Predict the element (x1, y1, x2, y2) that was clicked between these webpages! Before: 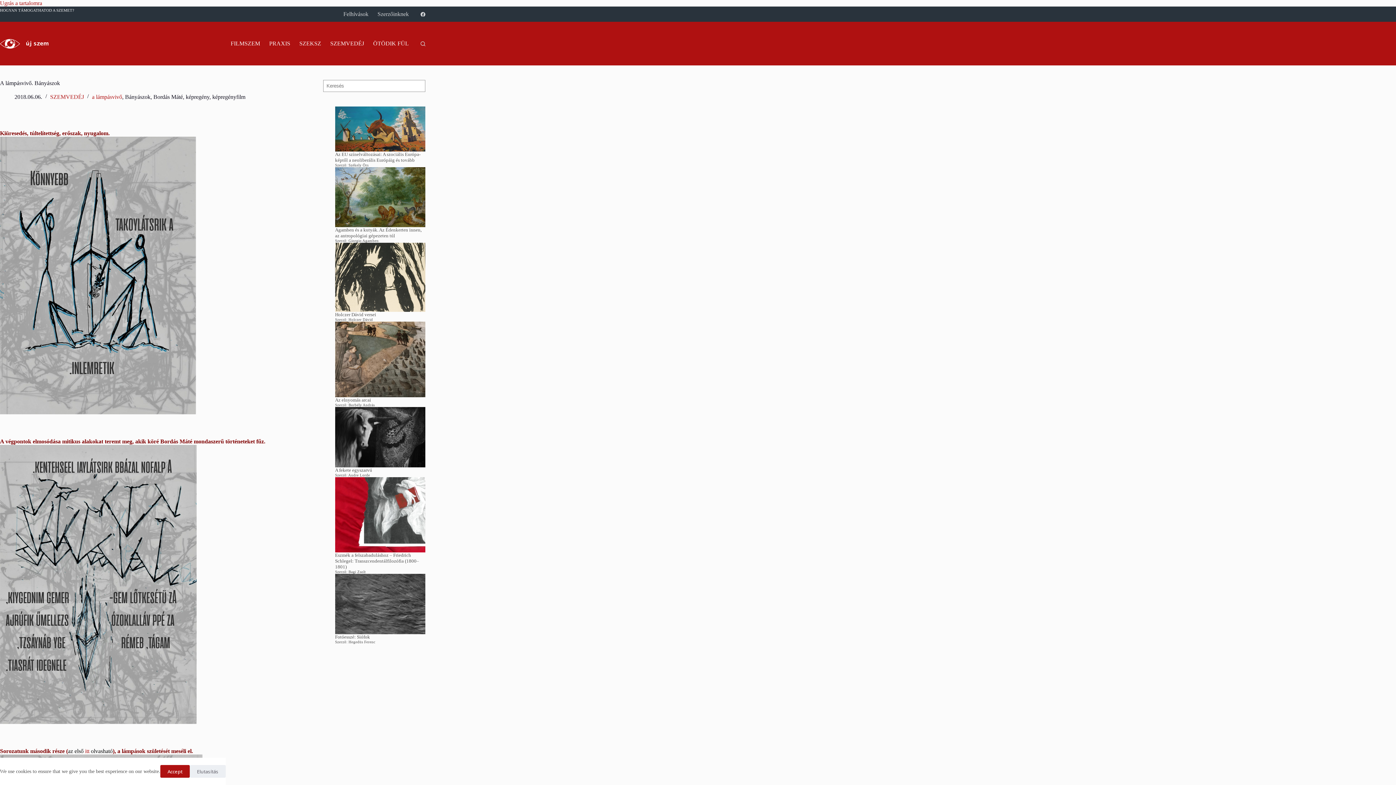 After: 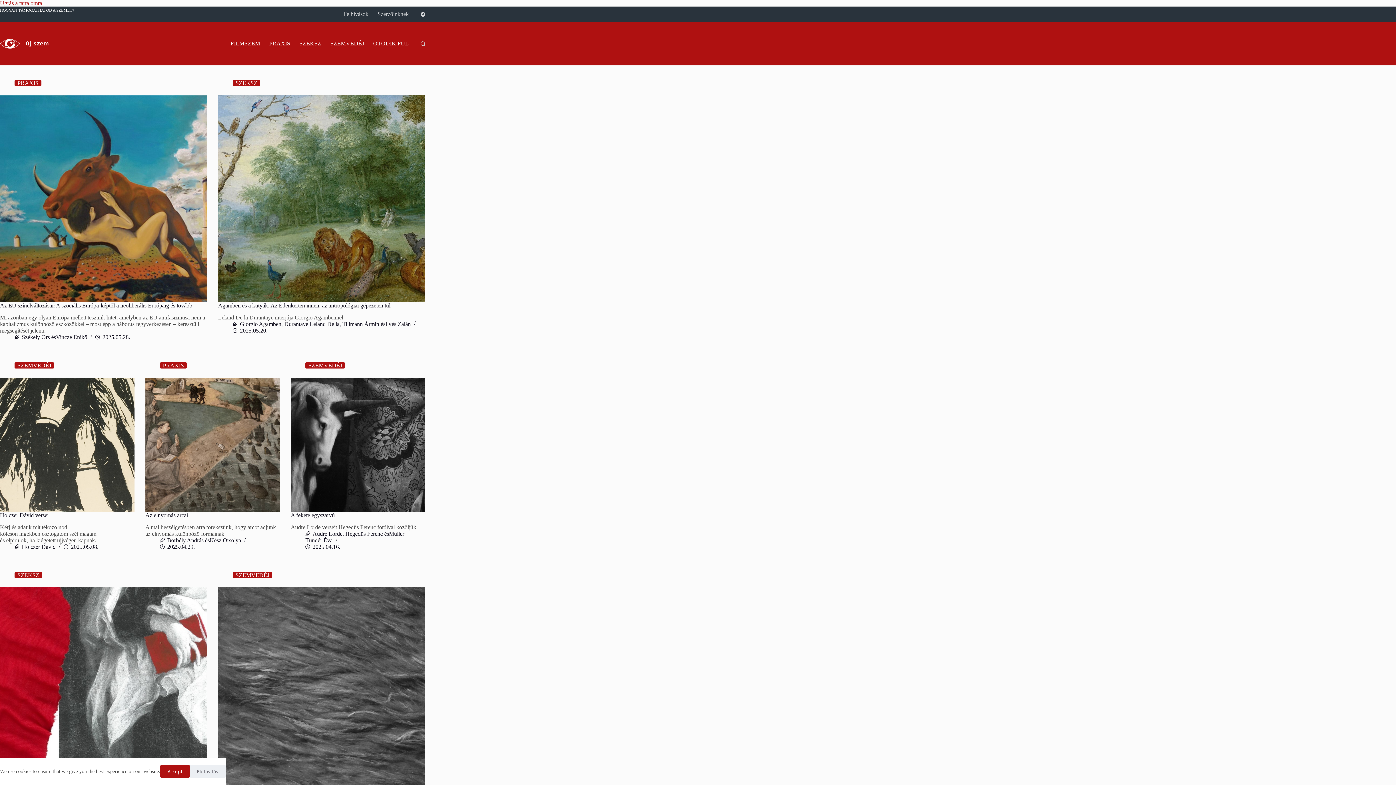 Action: bbox: (25, 40, 49, 46) label: új szem